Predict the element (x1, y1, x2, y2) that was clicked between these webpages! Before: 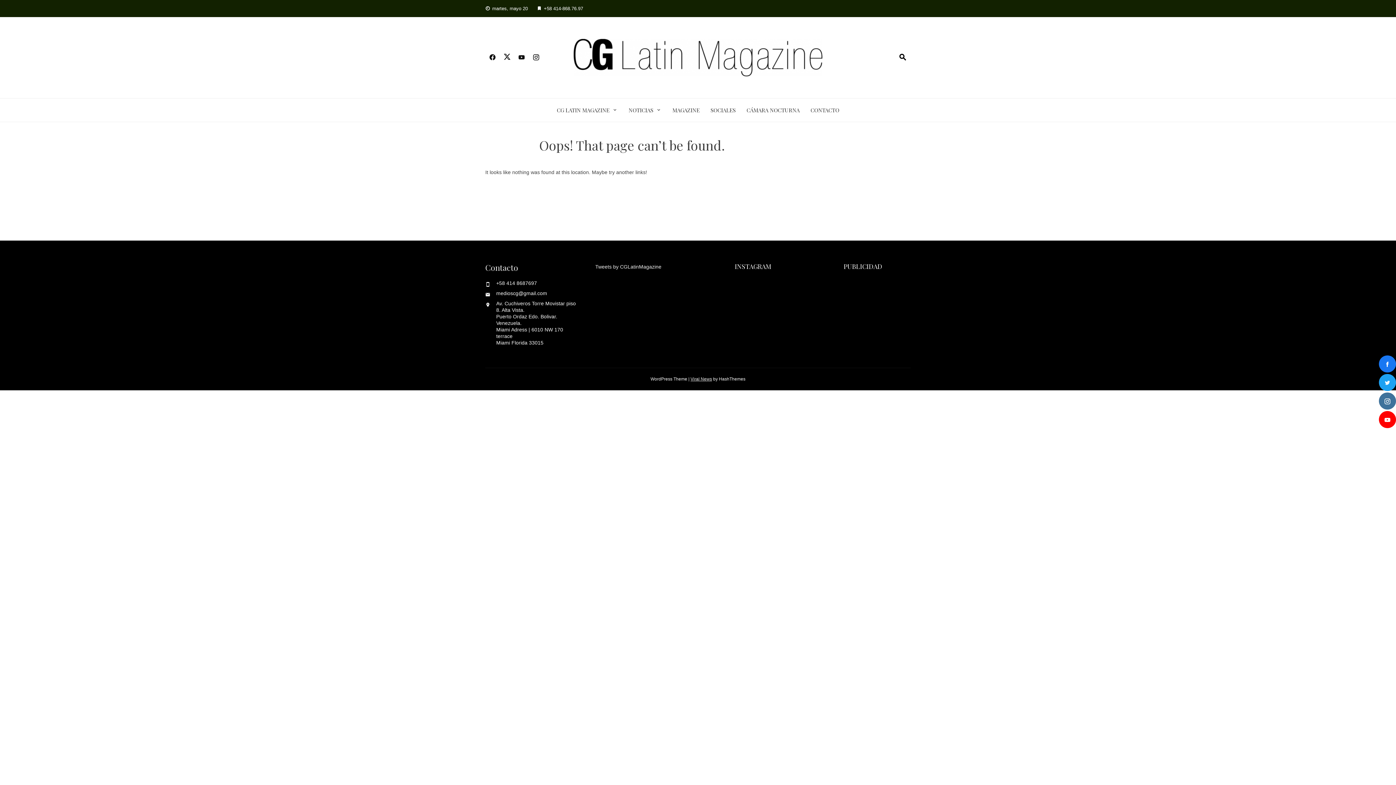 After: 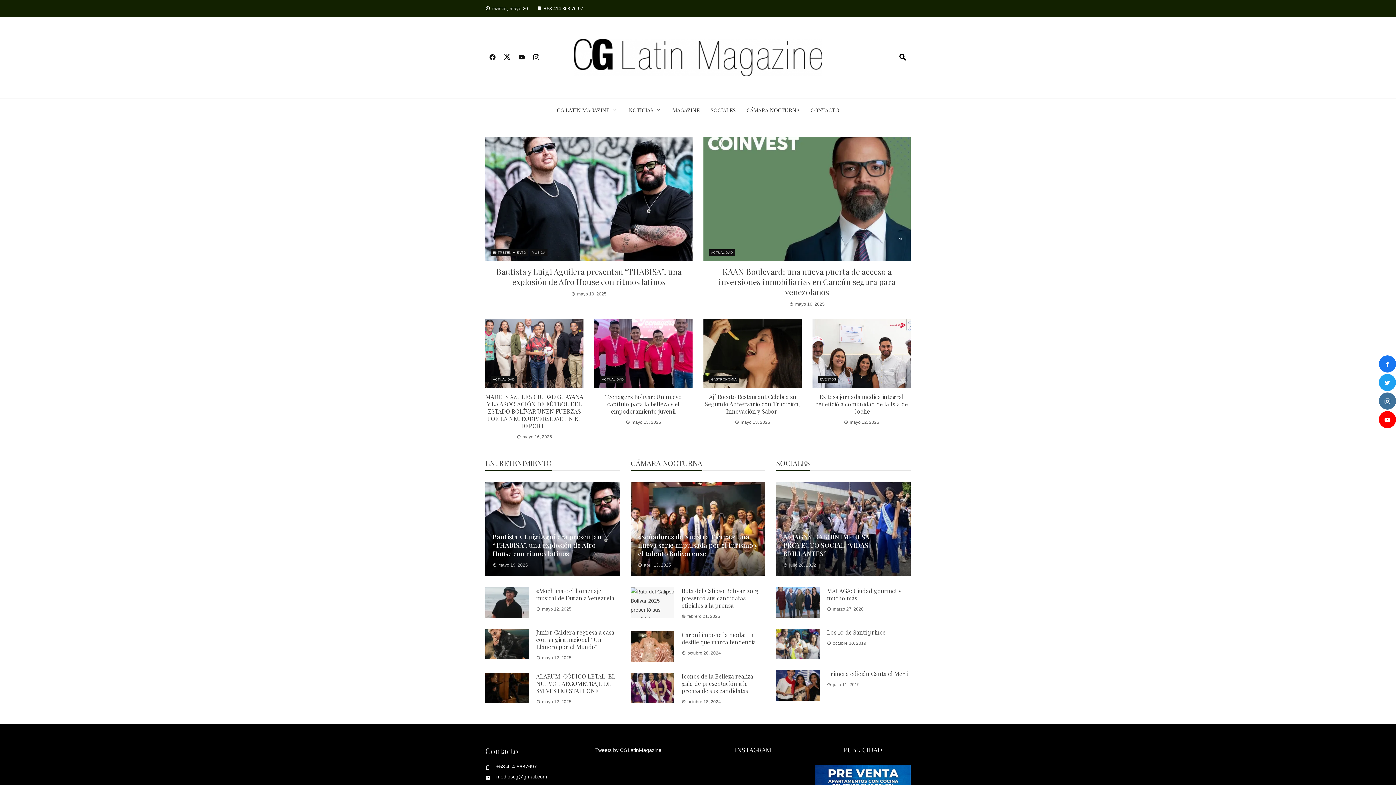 Action: bbox: (573, 54, 822, 60)